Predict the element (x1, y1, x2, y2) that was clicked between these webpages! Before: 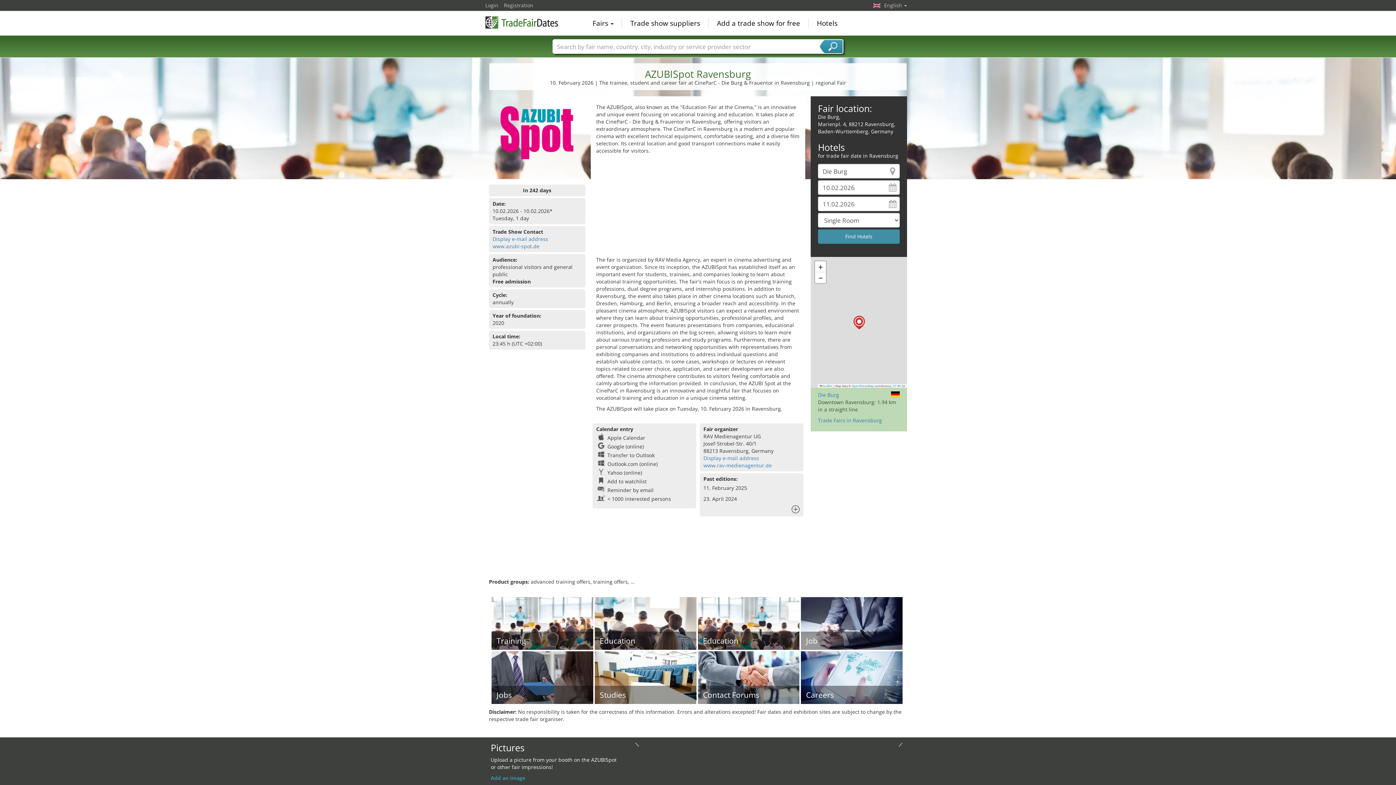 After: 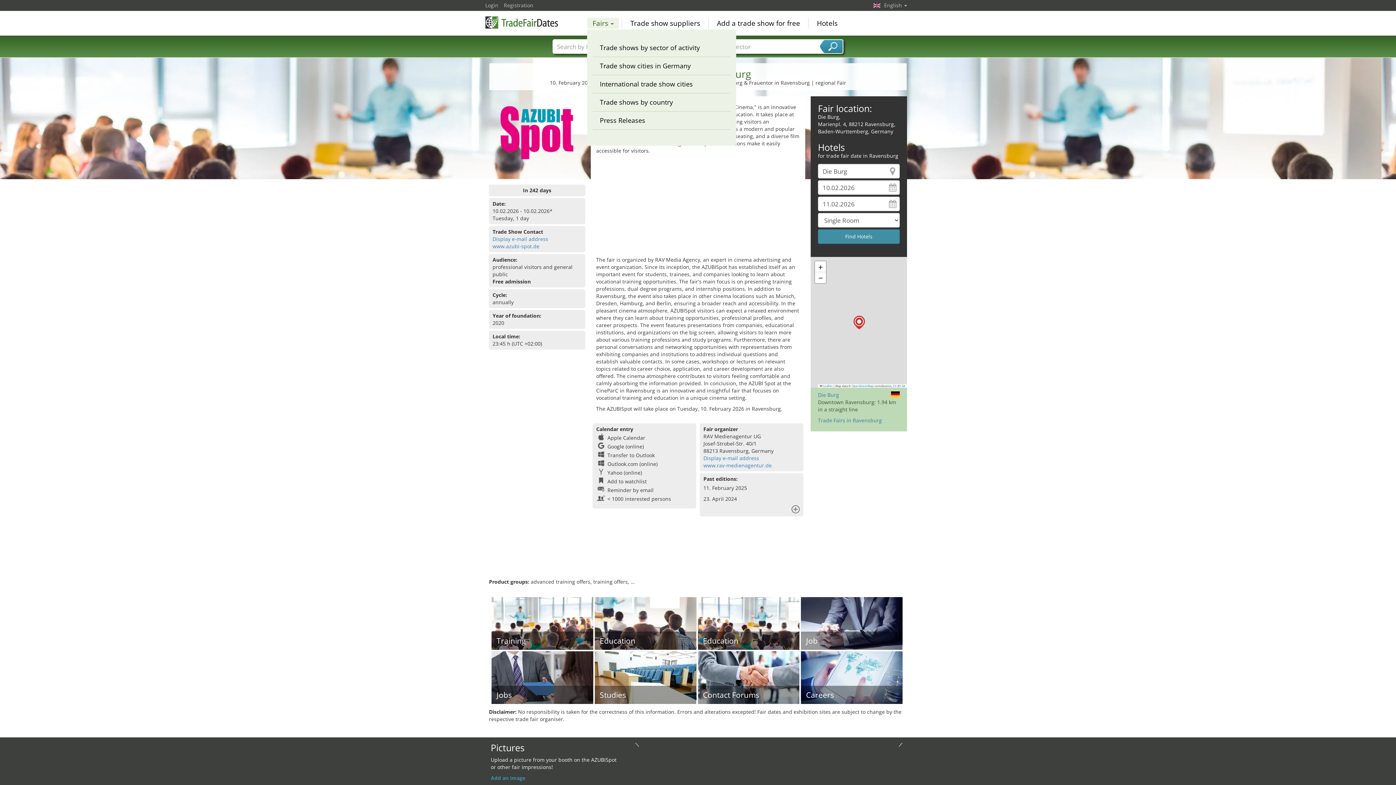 Action: bbox: (587, 17, 619, 28) label: Fairs 